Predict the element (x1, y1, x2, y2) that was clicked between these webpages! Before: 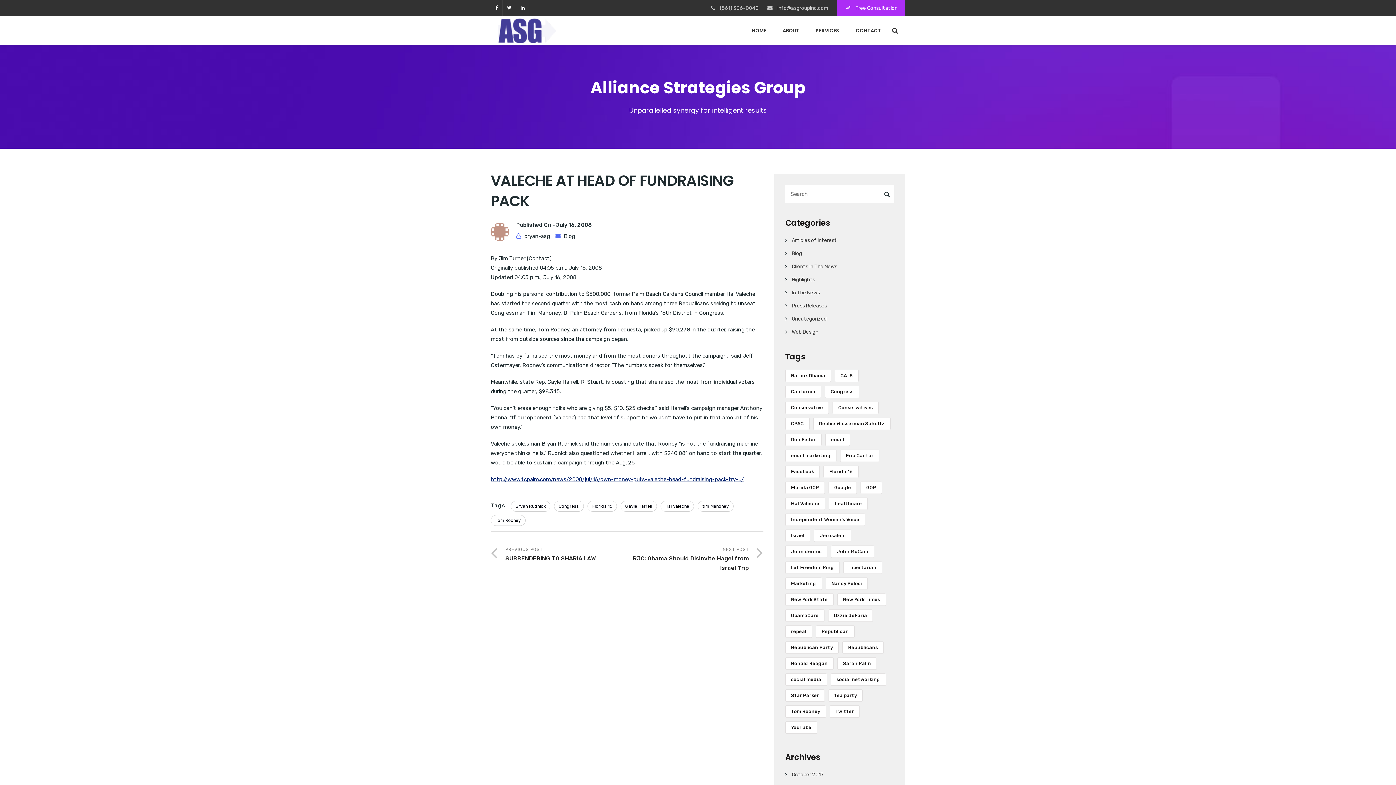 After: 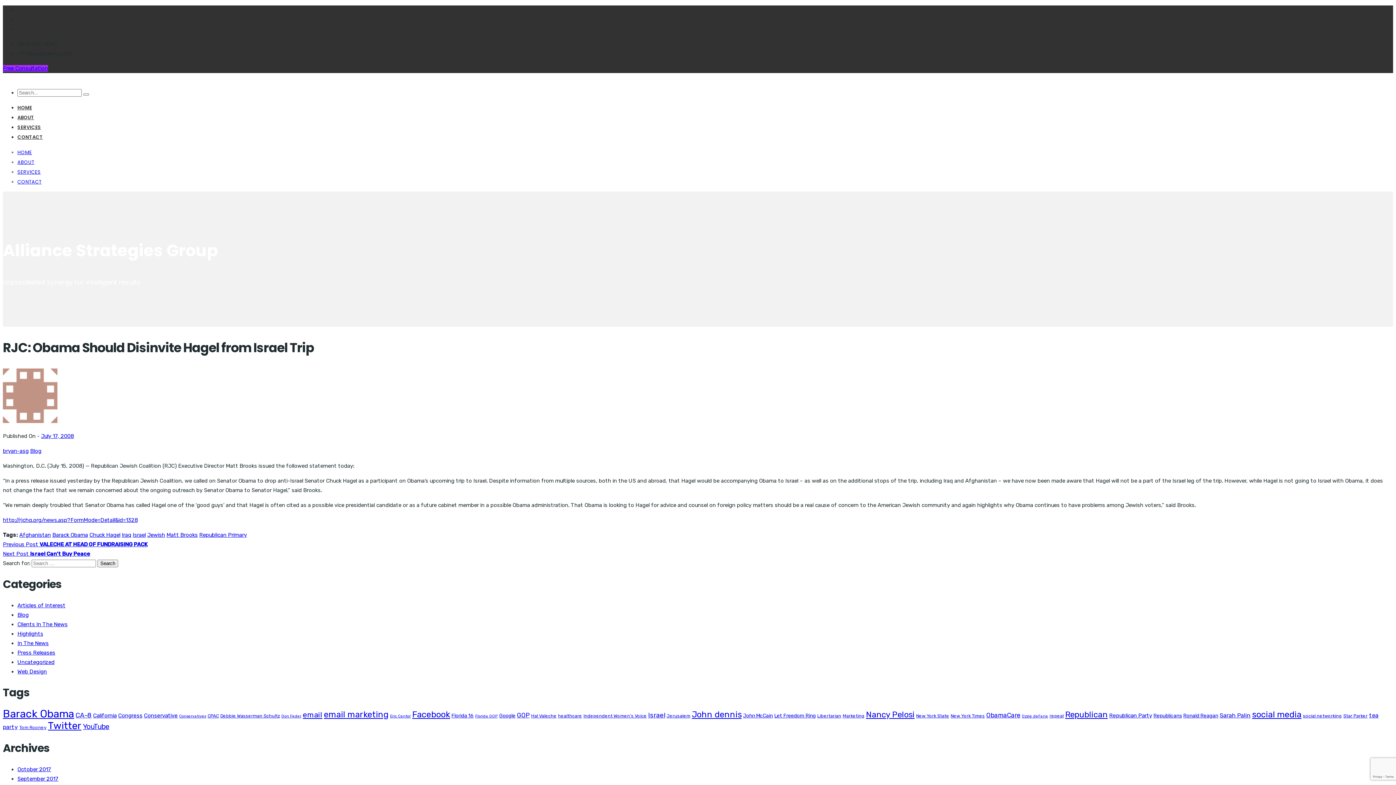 Action: bbox: (627, 546, 763, 573) label: NEXT POST
RJC: Obama Should Disinvite Hagel from Israel Trip